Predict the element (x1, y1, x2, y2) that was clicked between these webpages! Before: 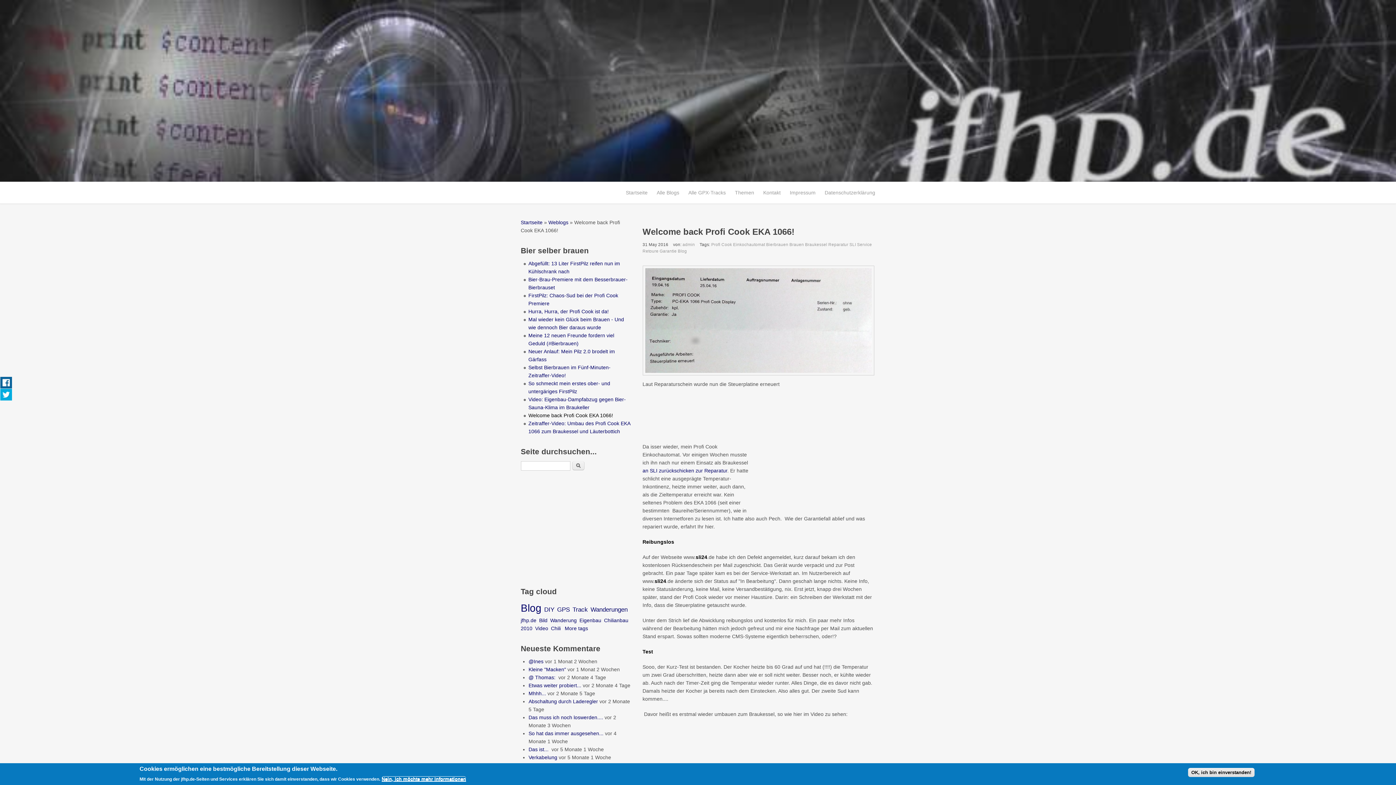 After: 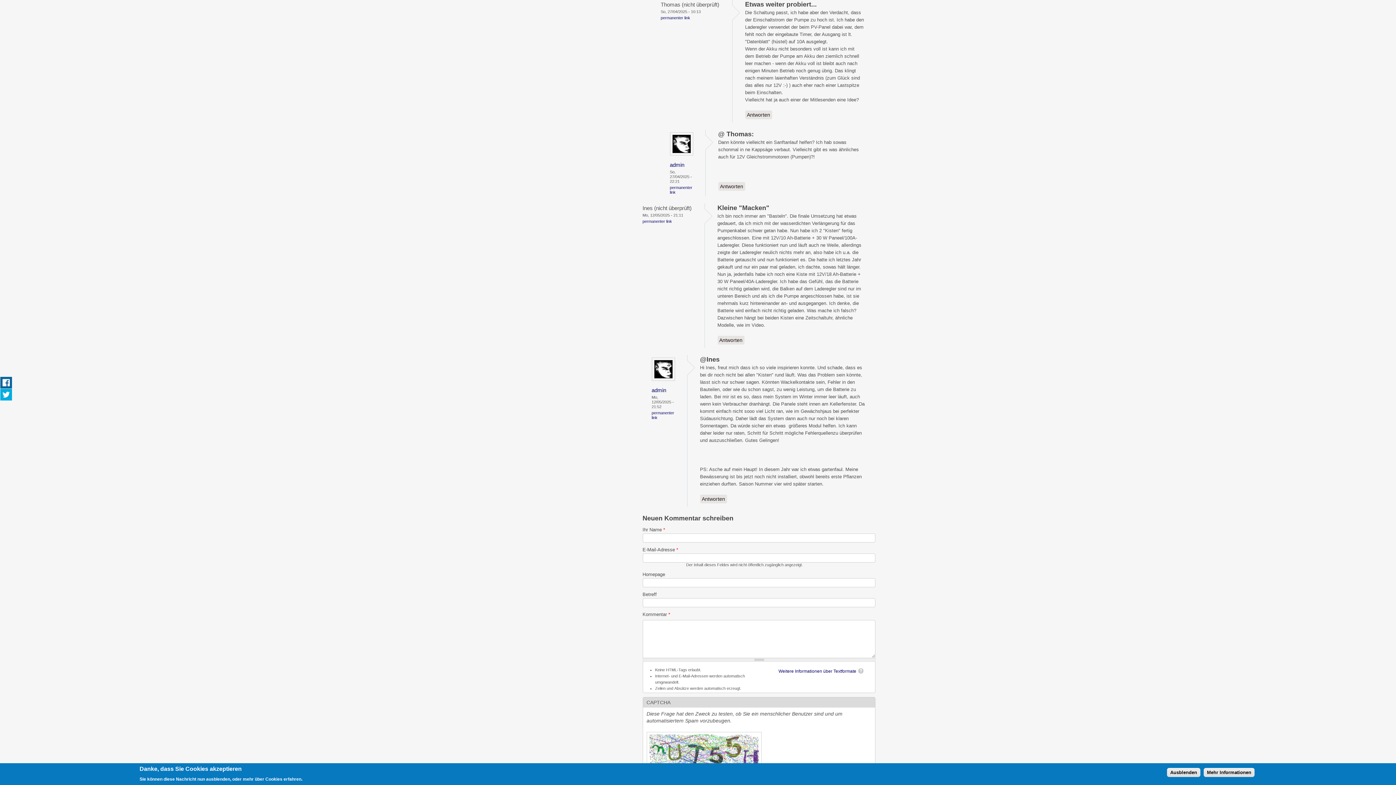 Action: bbox: (528, 682, 581, 688) label: Etwas weiter probiert...